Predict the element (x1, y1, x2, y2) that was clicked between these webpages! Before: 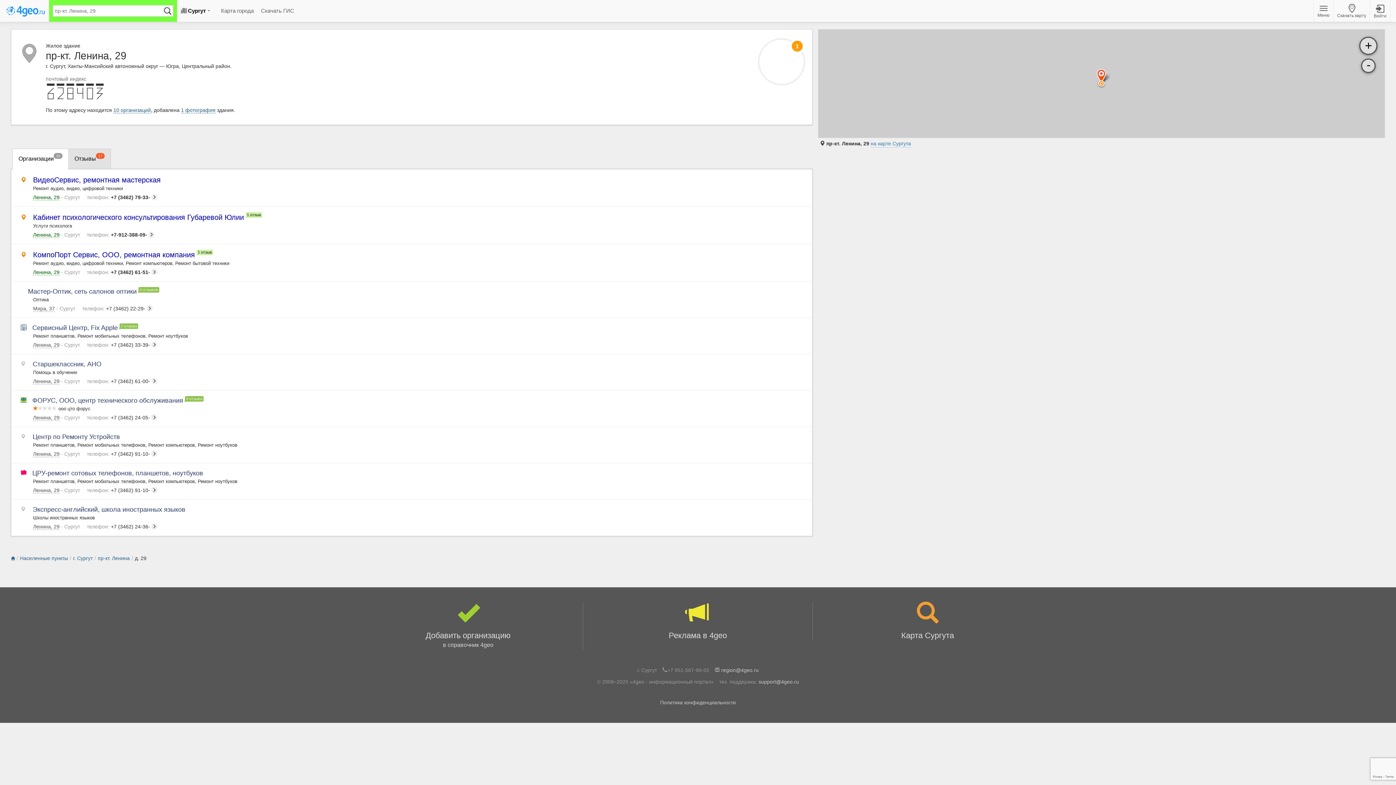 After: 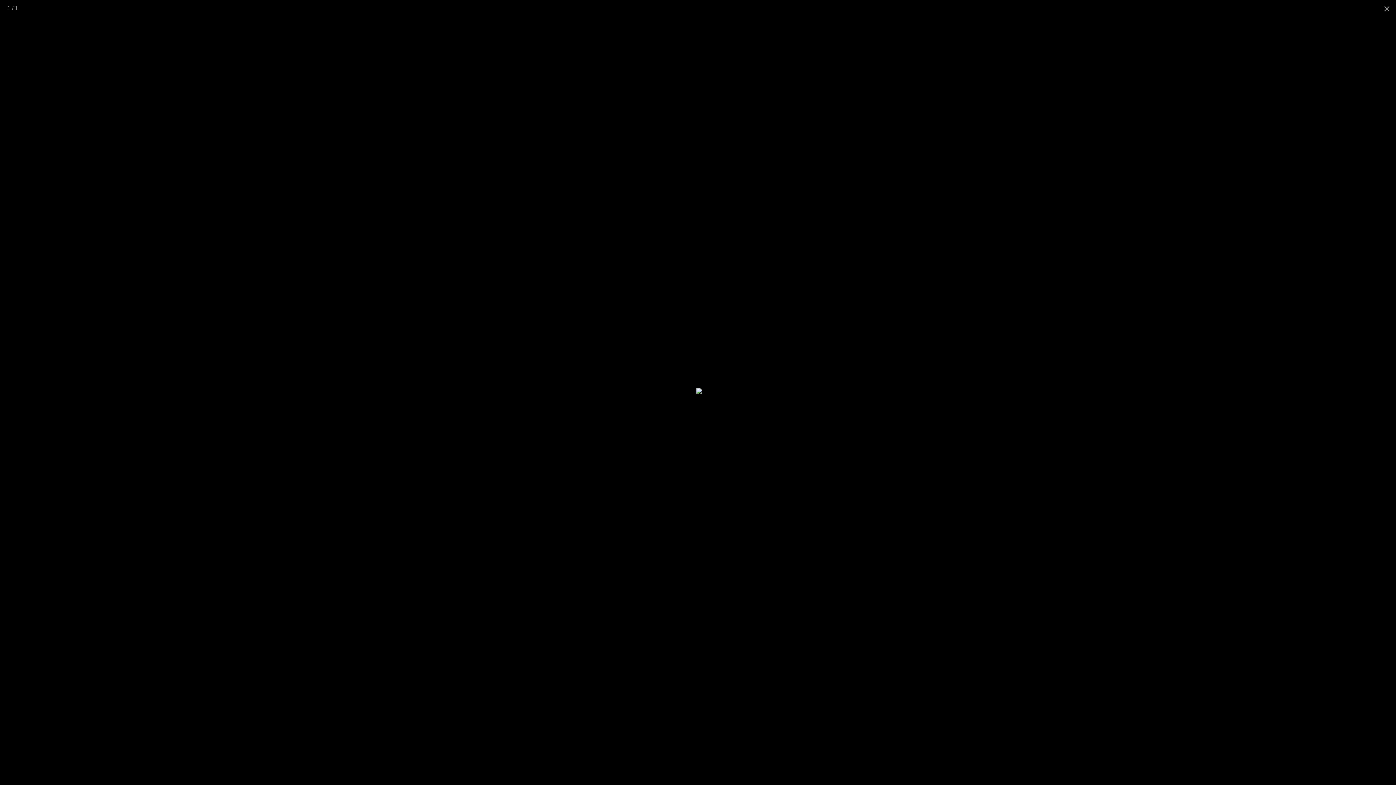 Action: bbox: (181, 107, 215, 113) label: 1 фотография